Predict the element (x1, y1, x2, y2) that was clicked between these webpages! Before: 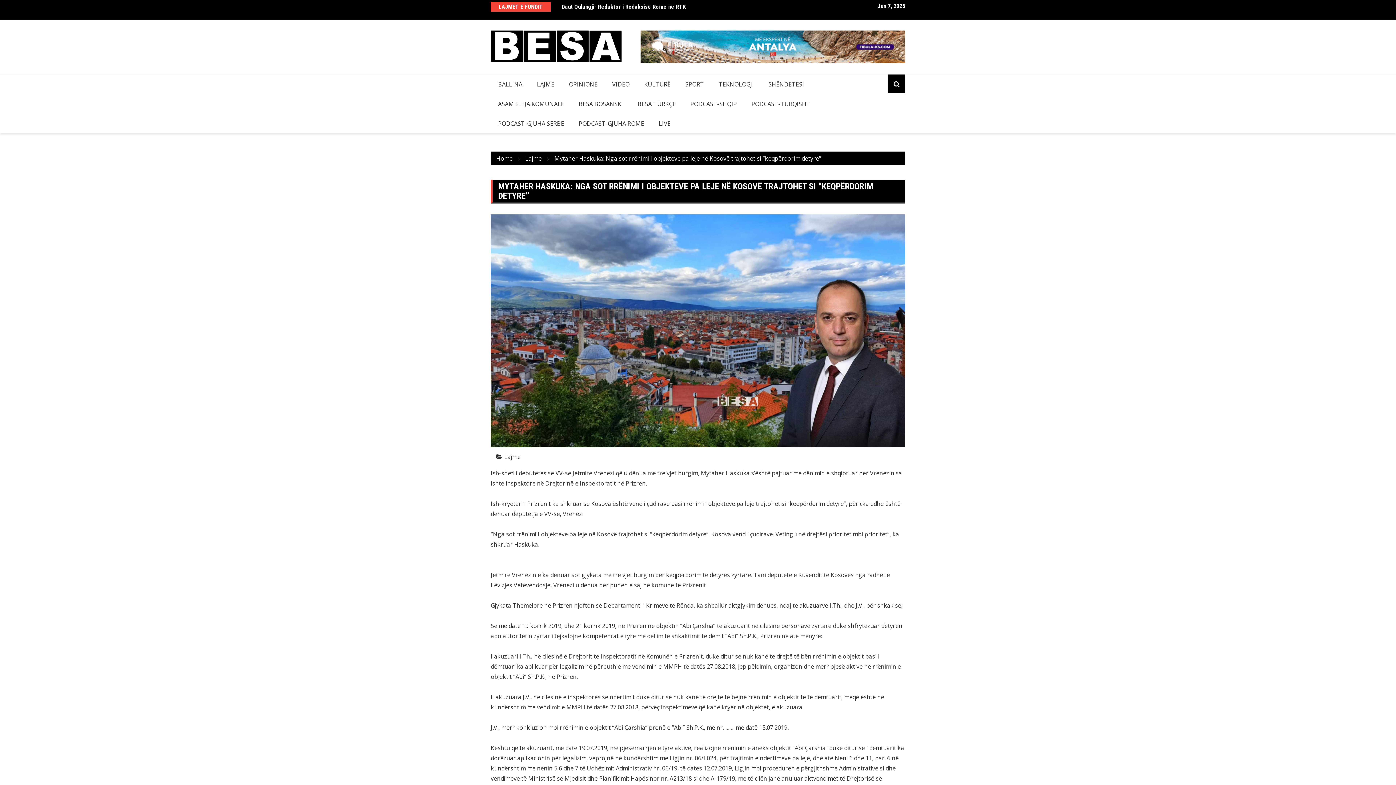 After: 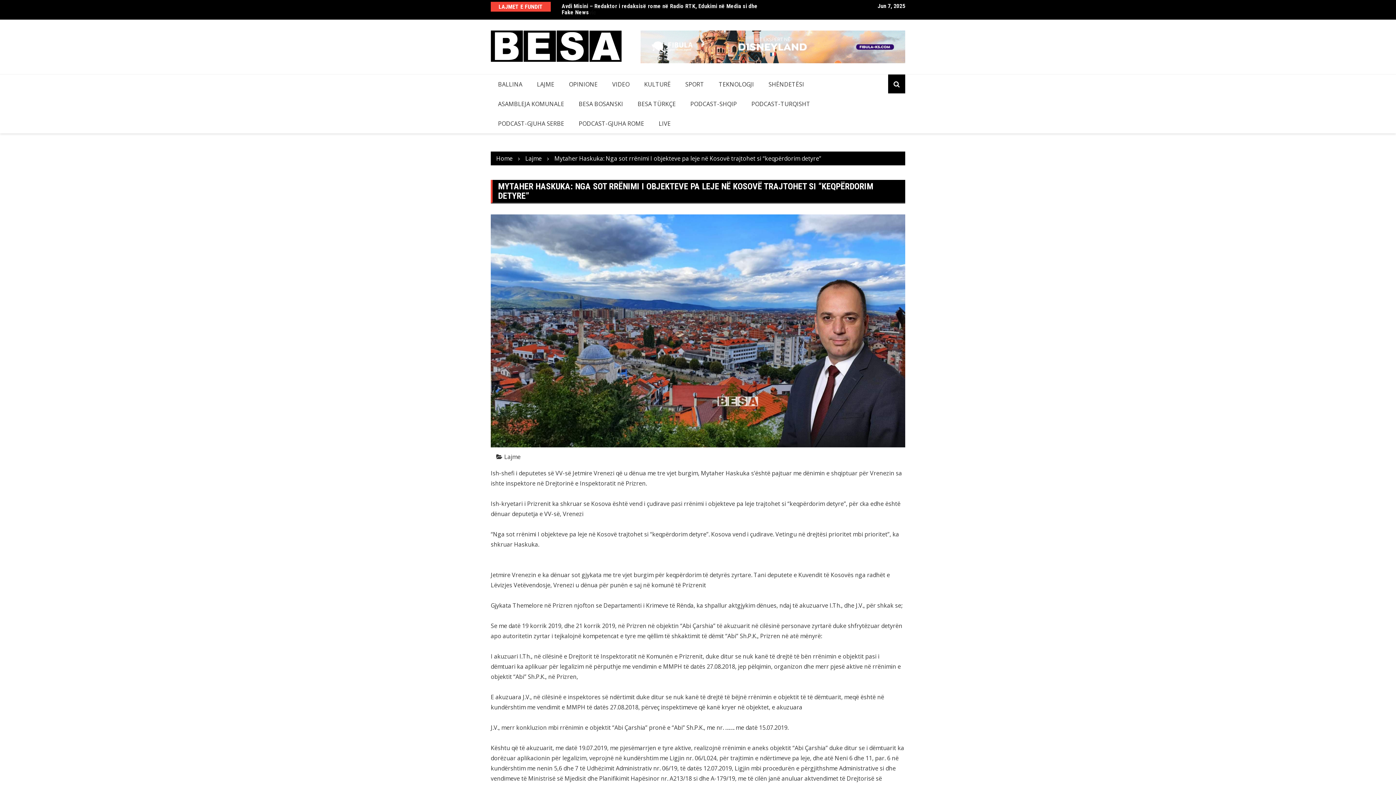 Action: bbox: (554, 154, 821, 162) label: Mytaher Haskuka: Nga sot rrënimi I objekteve pa leje në Kosovë trajtohet si “keqpërdorim detyre”